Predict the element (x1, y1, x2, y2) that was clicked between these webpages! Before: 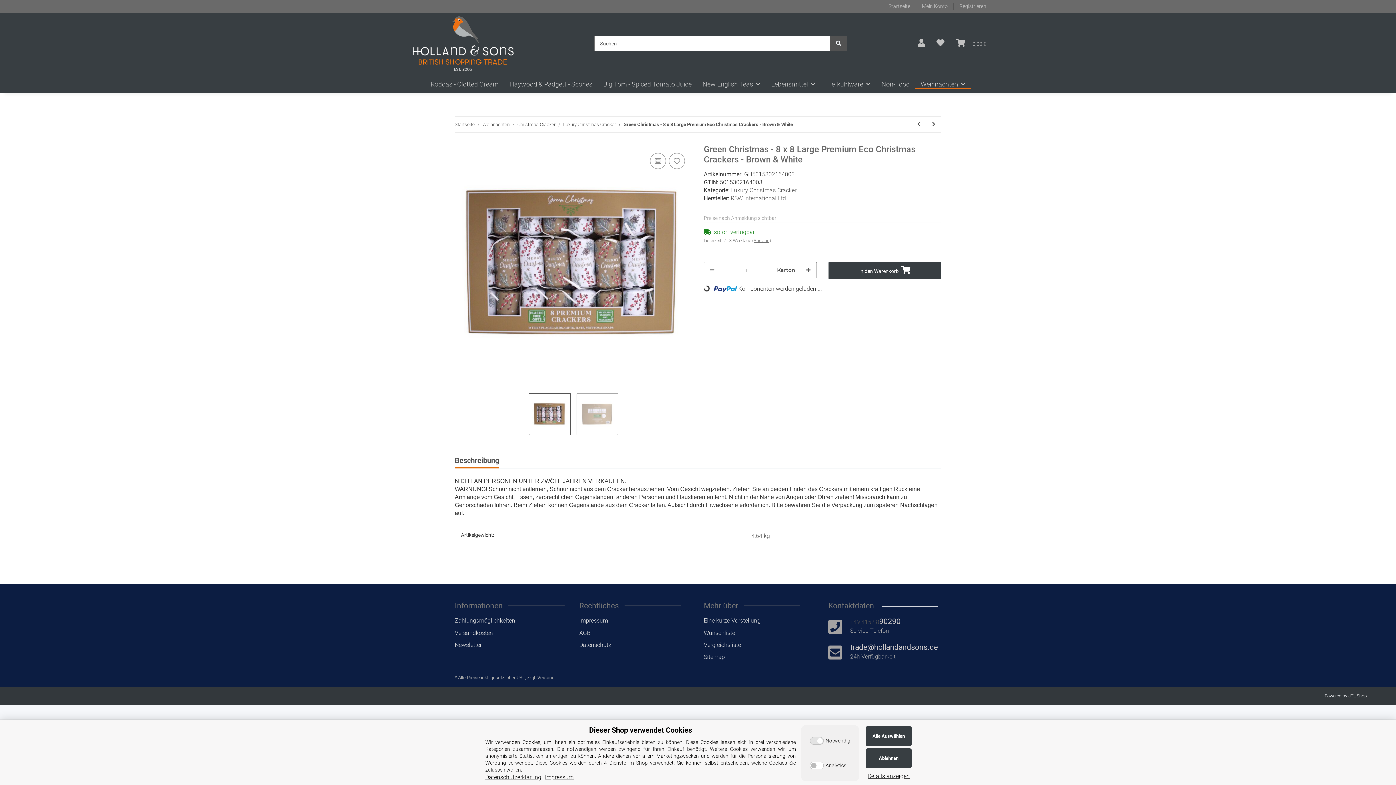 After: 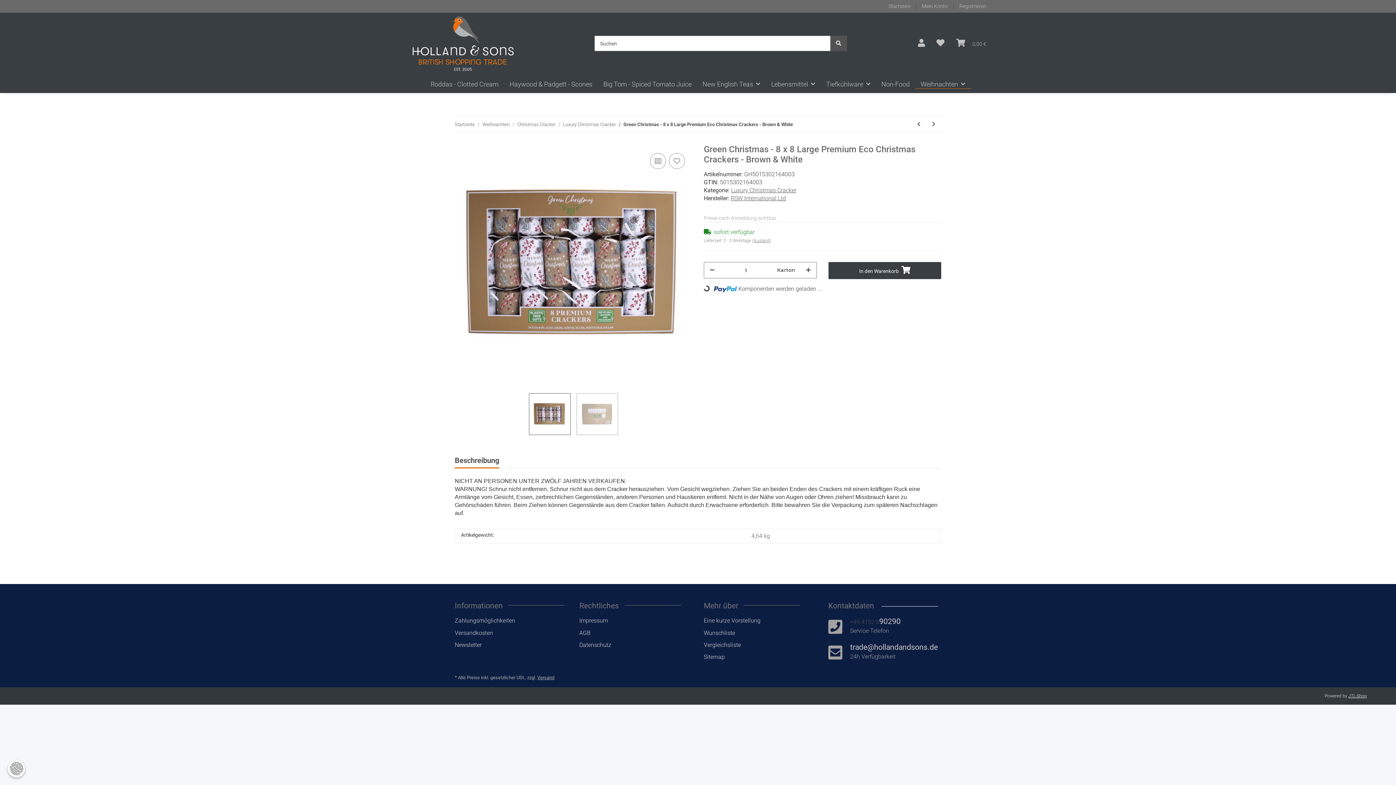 Action: bbox: (865, 726, 912, 746) label: Alle Auswählen